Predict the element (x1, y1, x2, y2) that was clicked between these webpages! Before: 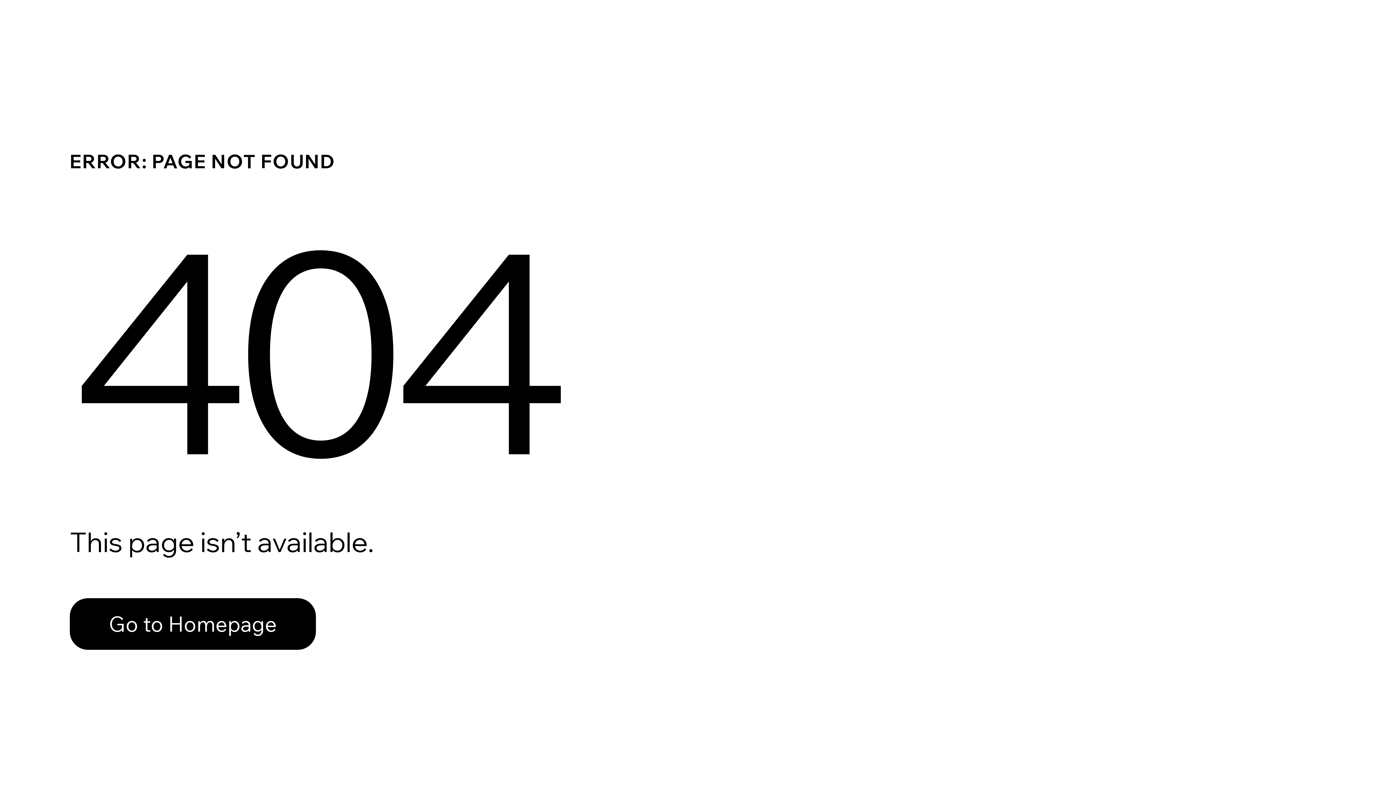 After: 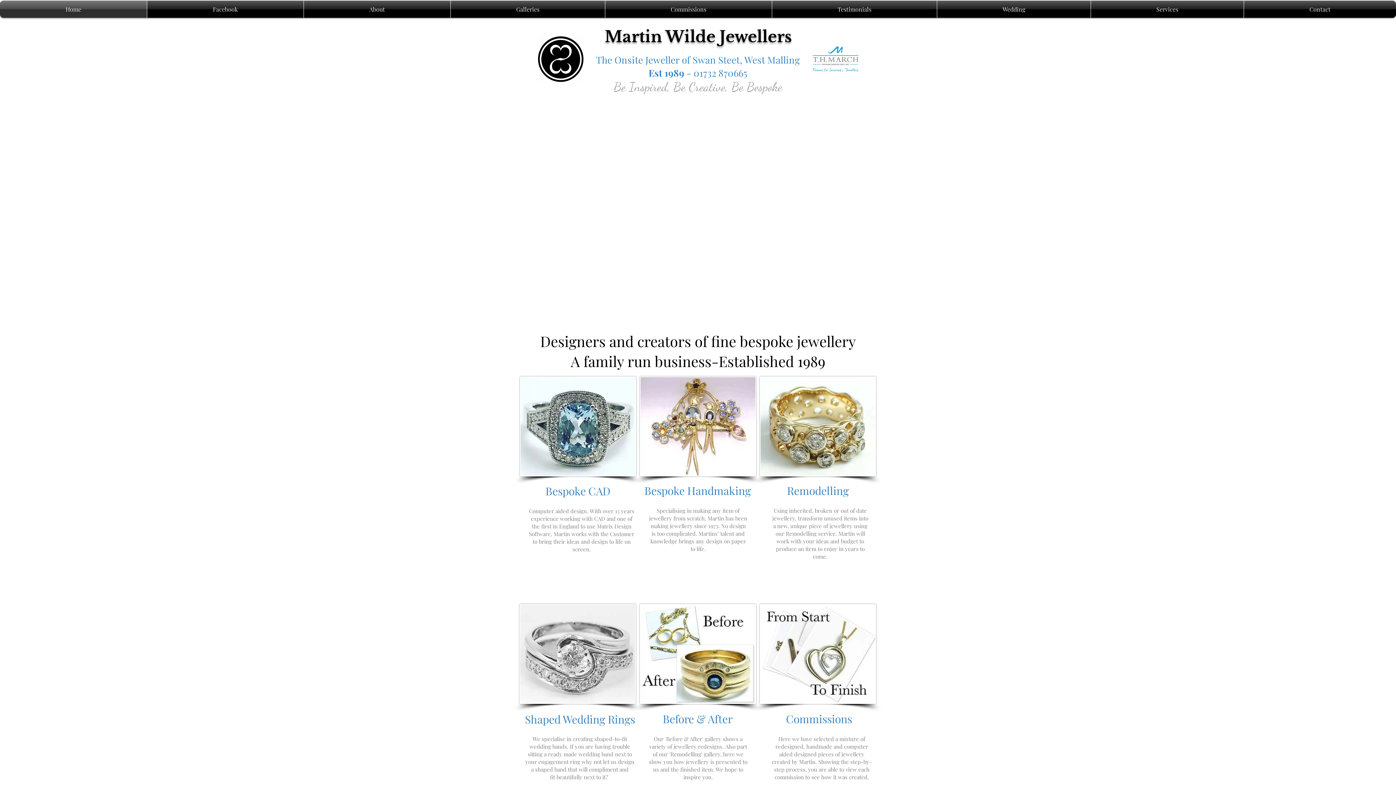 Action: label: Go to Homepage bbox: (69, 598, 316, 650)